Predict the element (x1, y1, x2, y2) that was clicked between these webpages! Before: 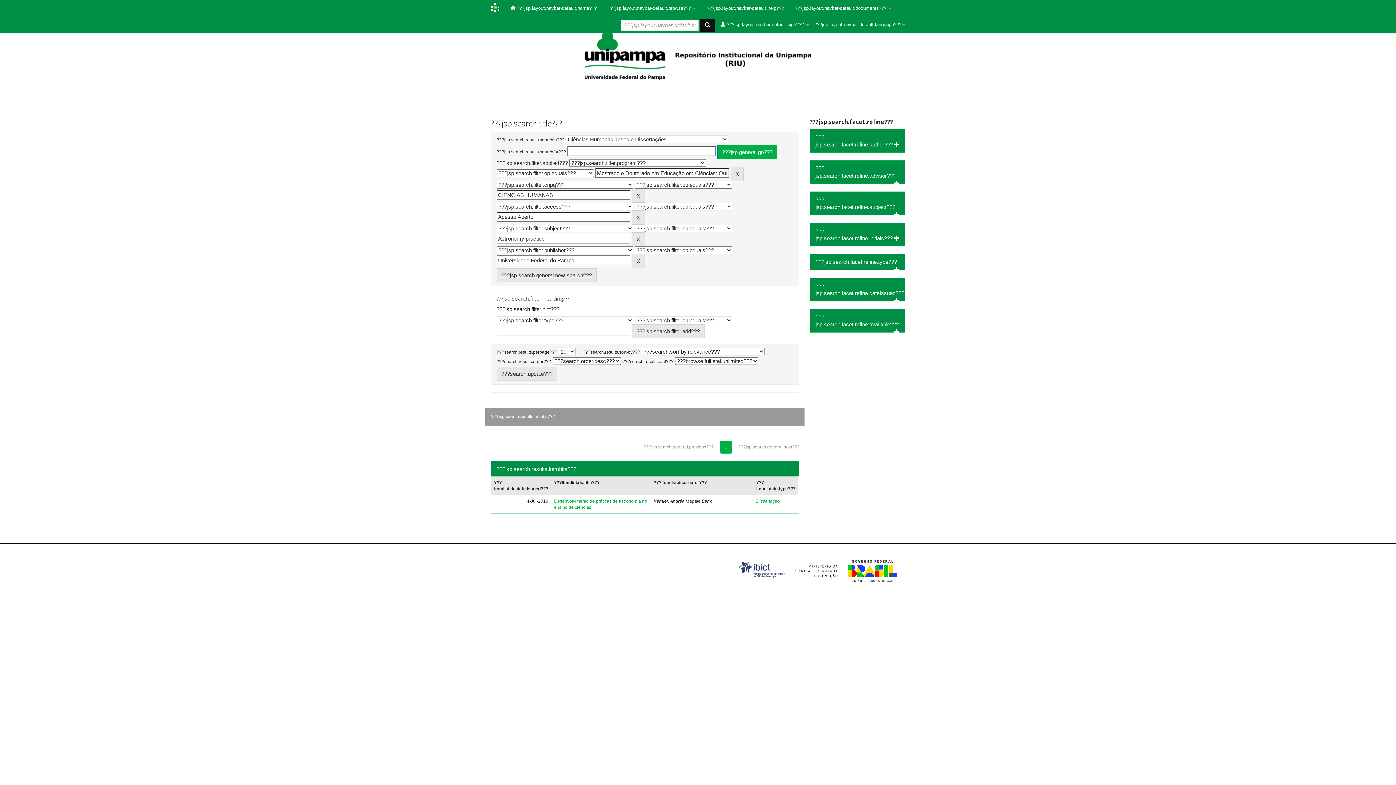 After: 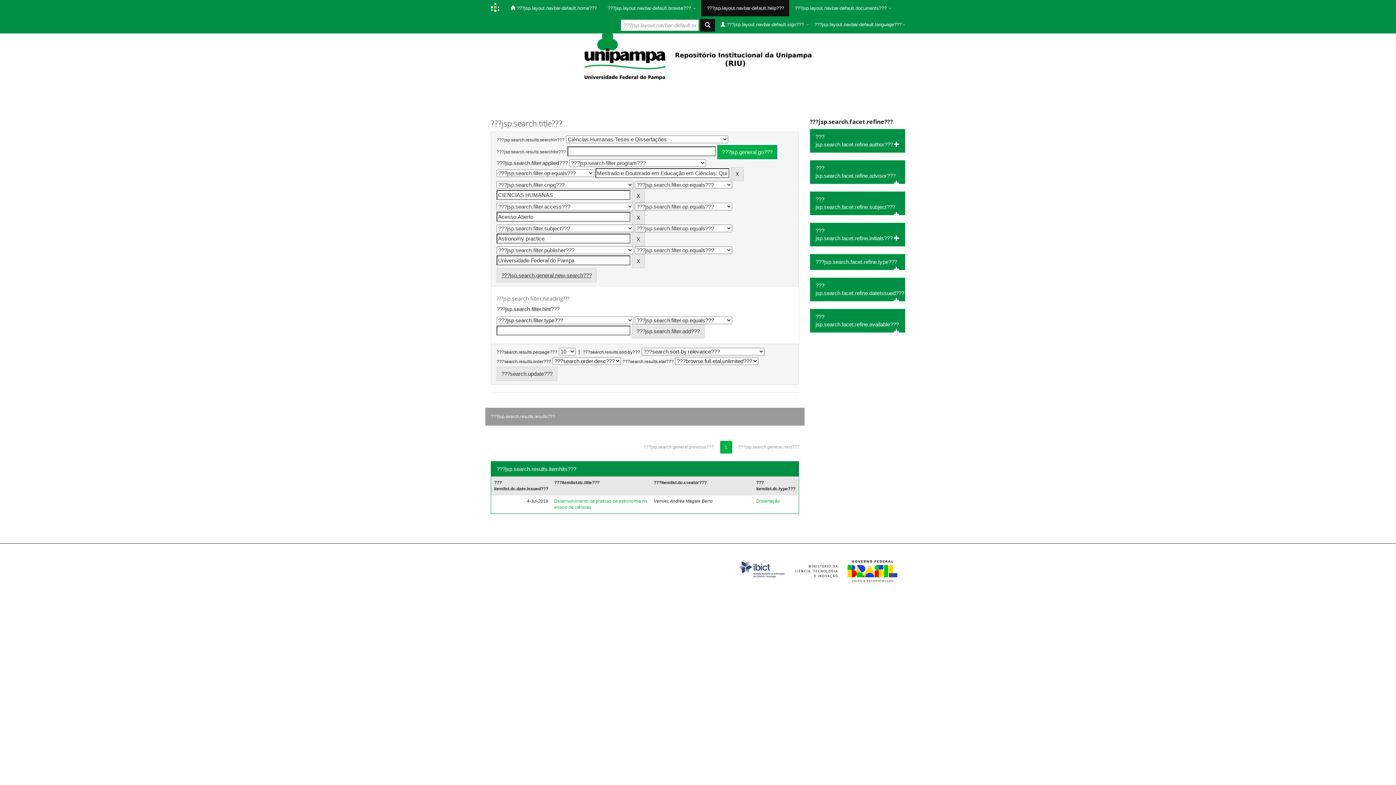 Action: label: ???jsp.layout.navbar-default.help??? bbox: (701, 0, 789, 16)